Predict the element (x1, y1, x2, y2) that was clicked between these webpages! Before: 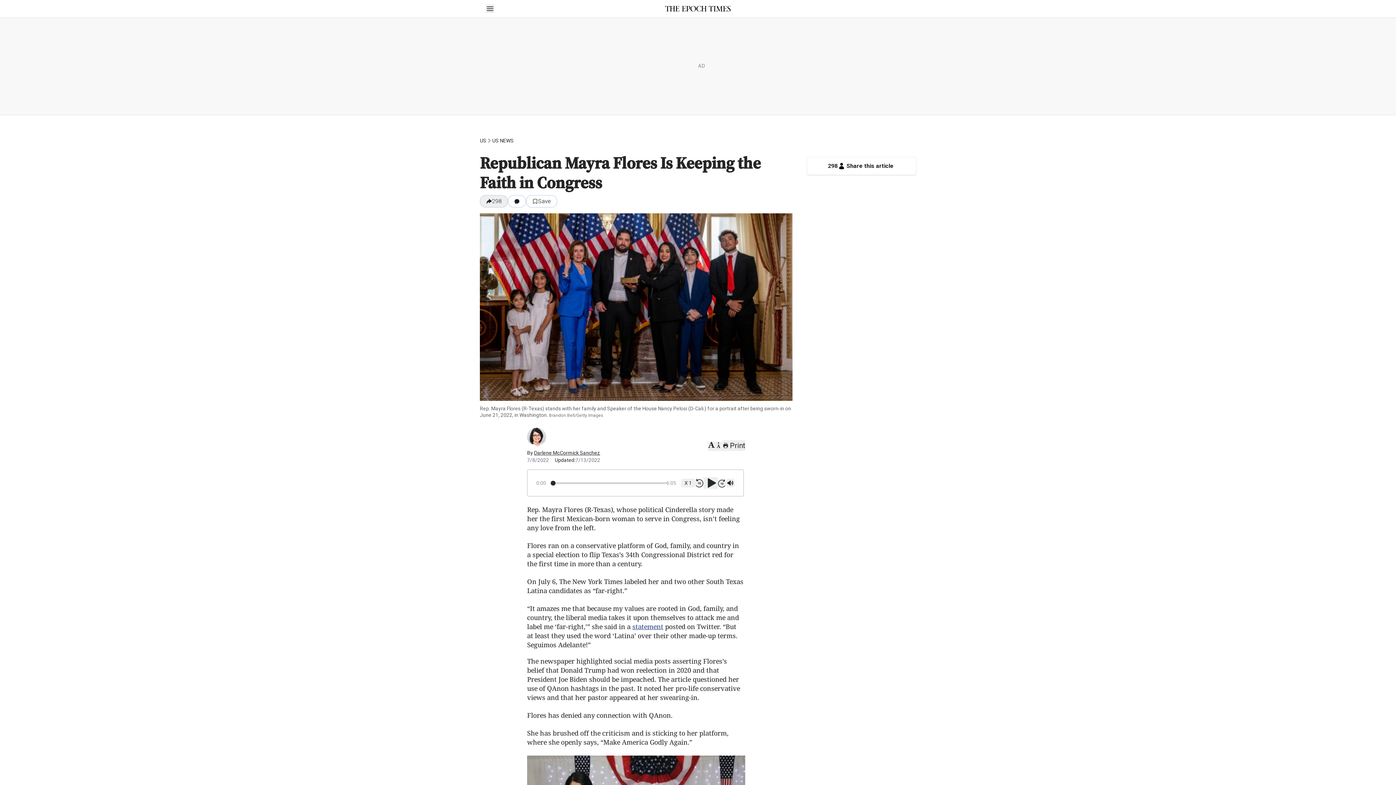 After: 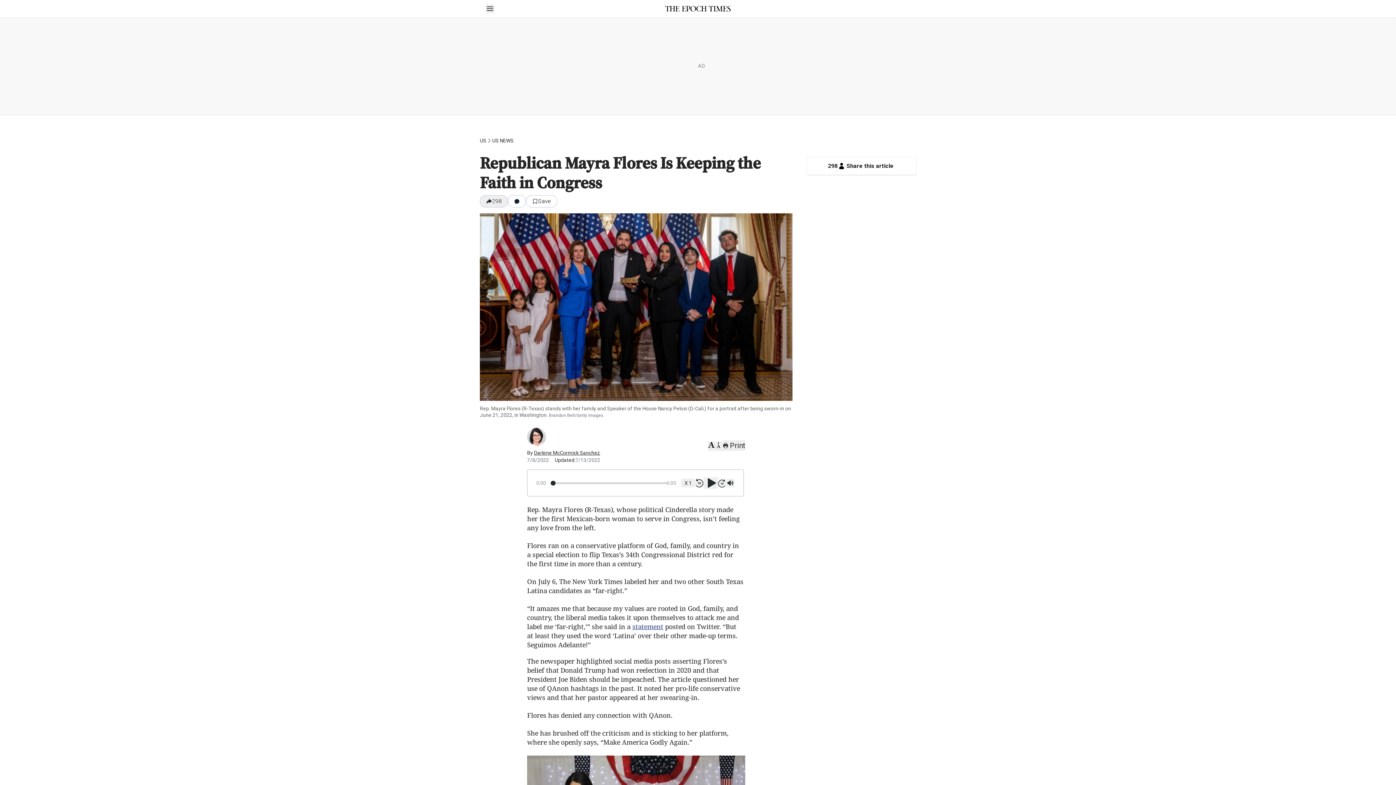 Action: bbox: (708, 441, 722, 451)